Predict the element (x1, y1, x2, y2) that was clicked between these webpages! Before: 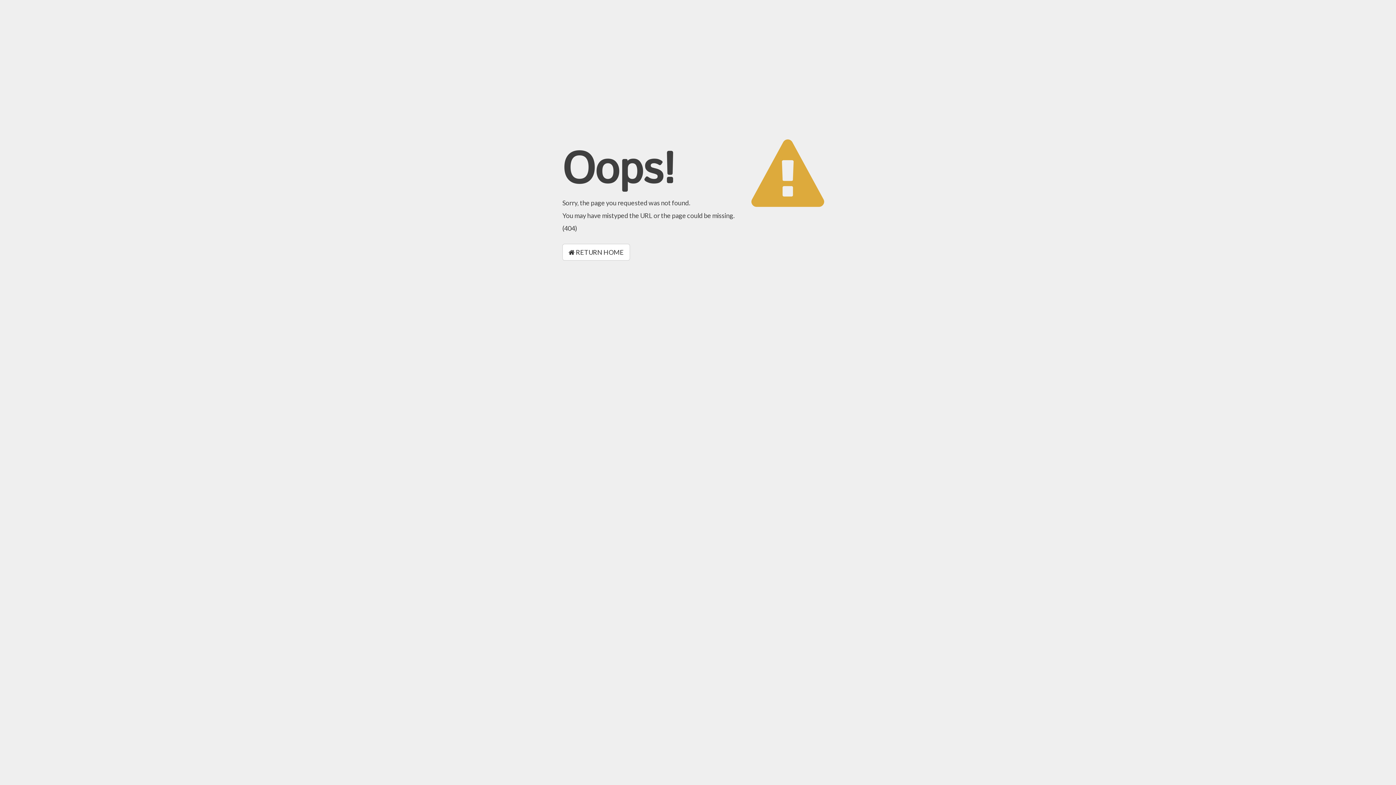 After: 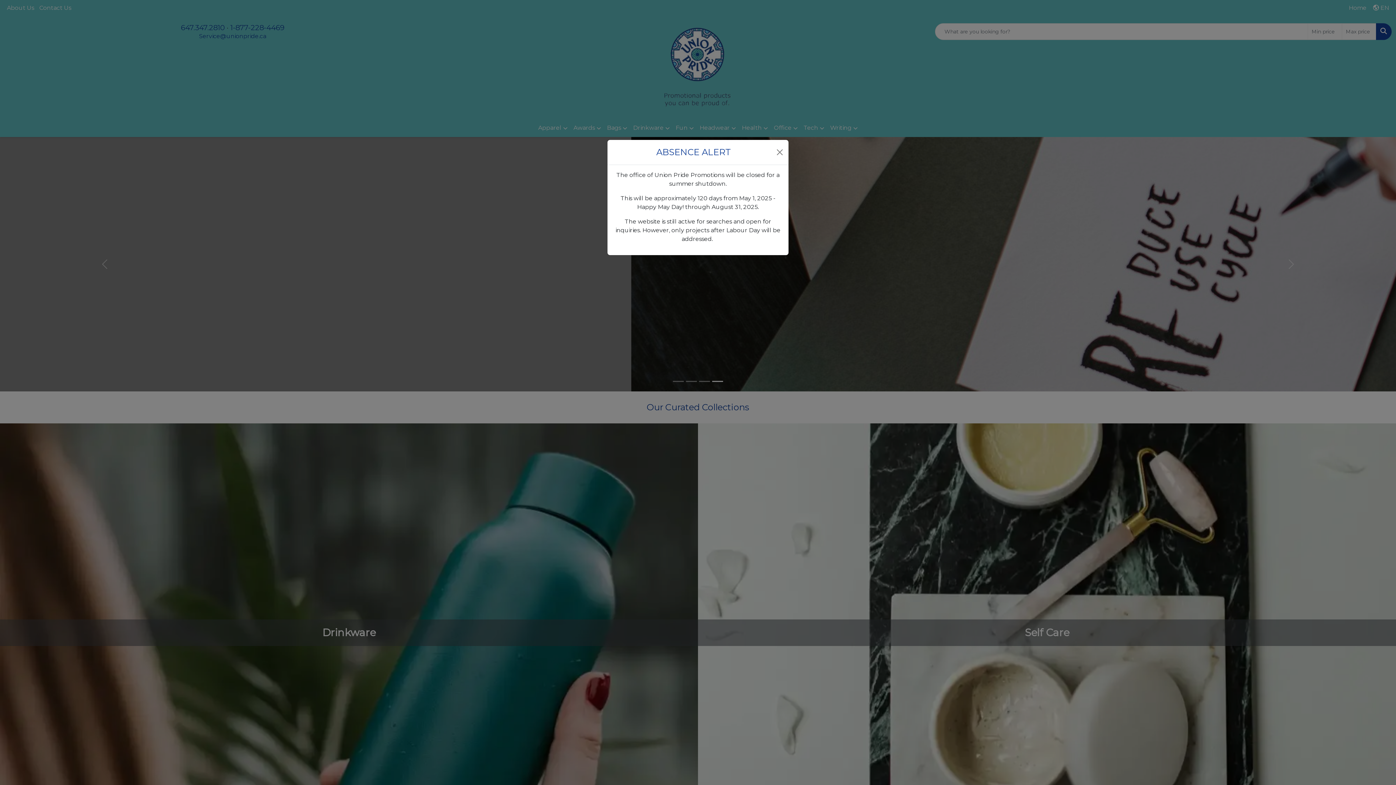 Action: label:  RETURN HOME bbox: (562, 244, 630, 260)